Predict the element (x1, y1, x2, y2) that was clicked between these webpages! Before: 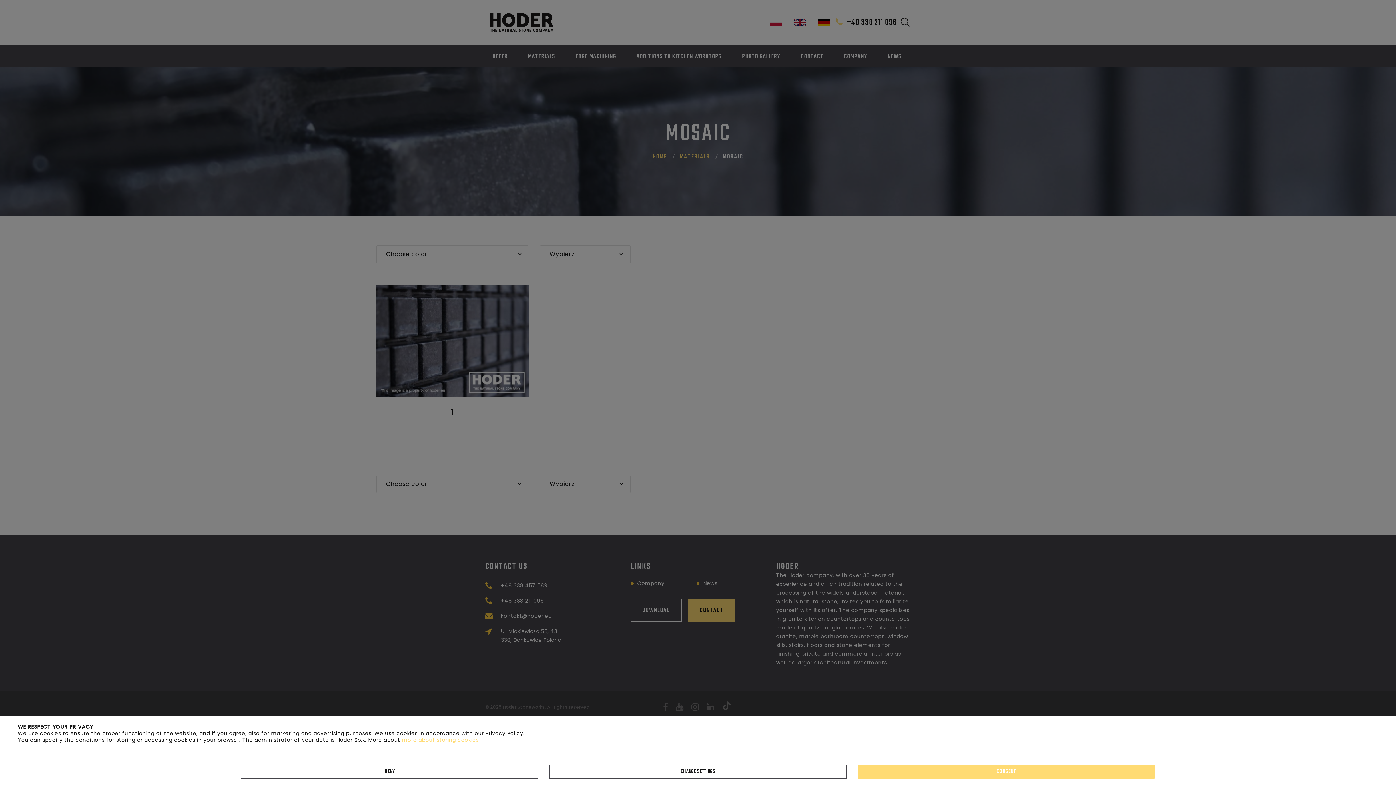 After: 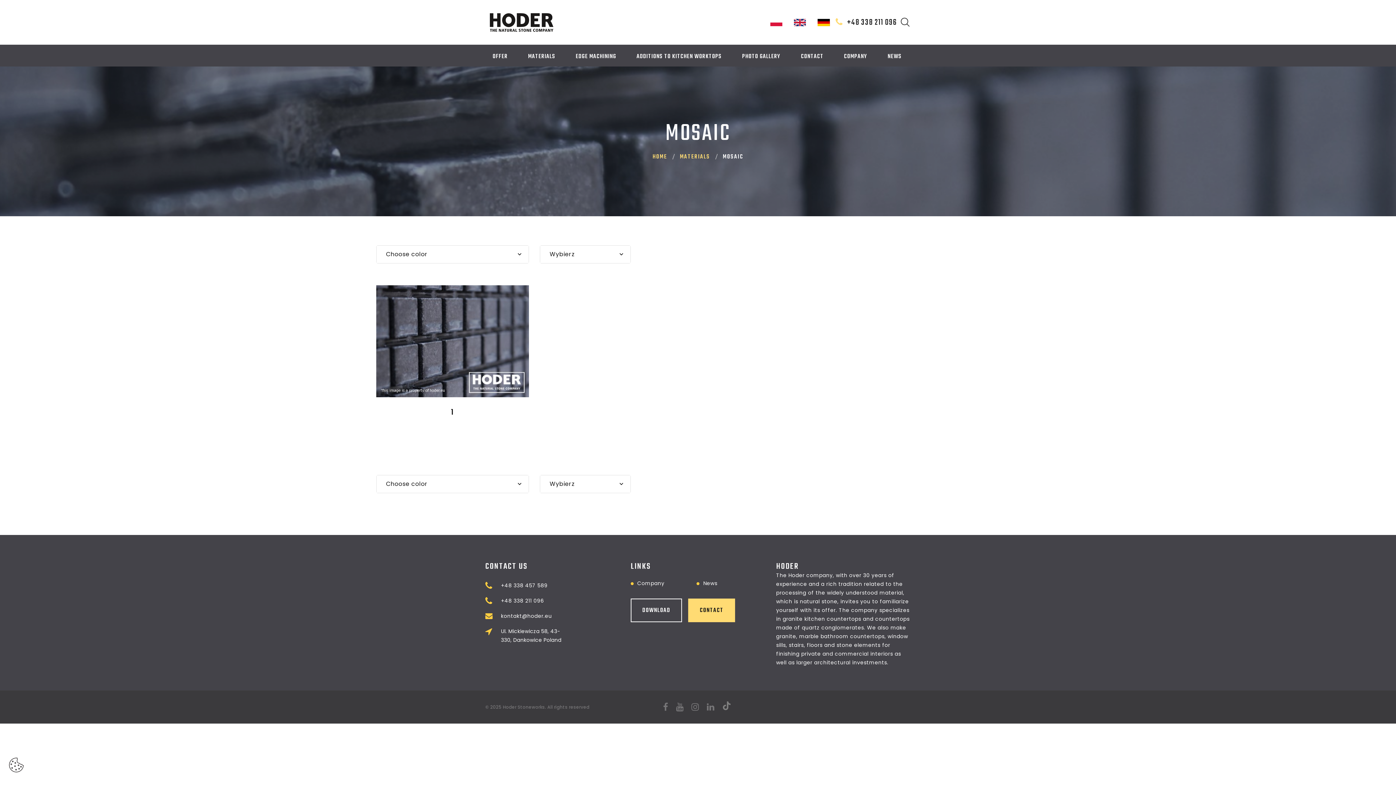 Action: bbox: (240, 765, 538, 779) label: DENY